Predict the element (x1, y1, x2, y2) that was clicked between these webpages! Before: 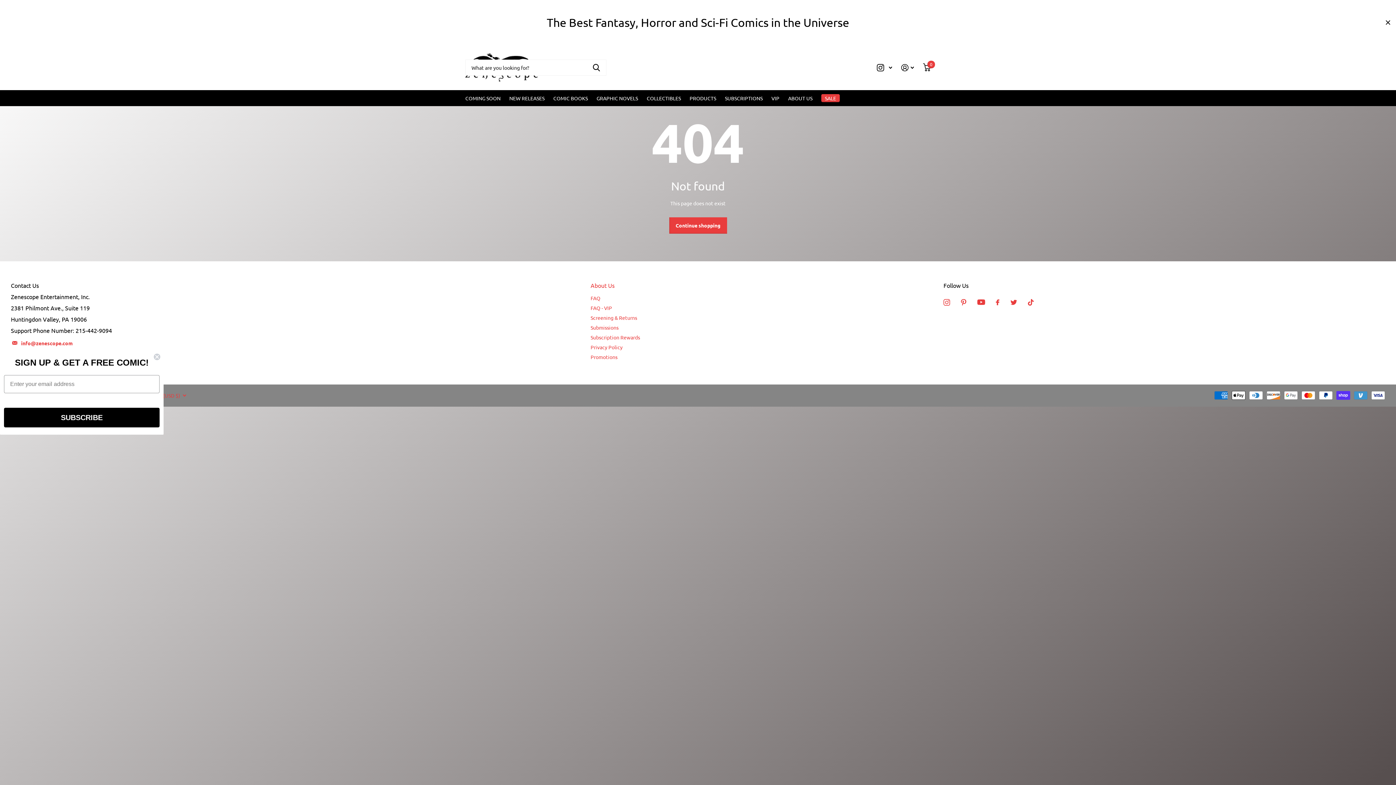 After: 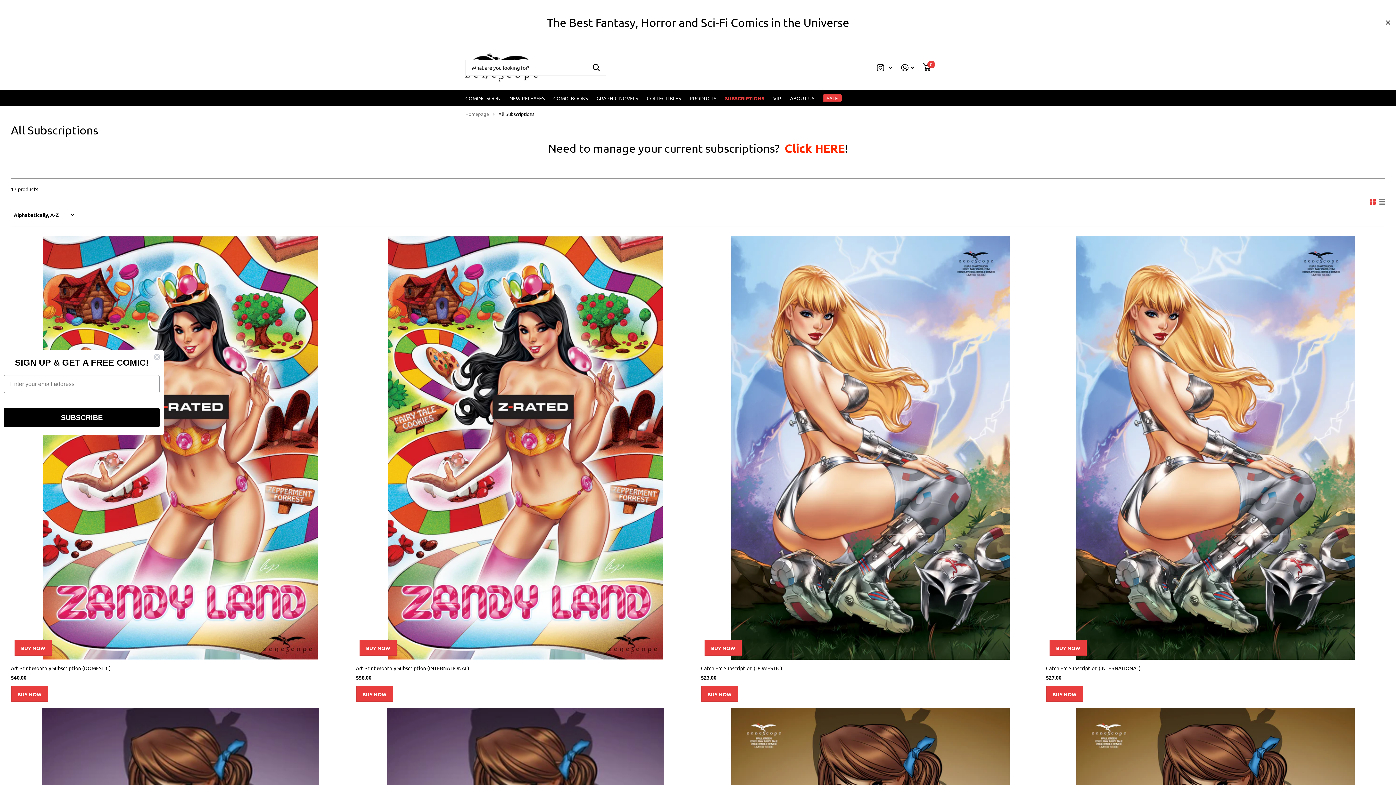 Action: bbox: (725, 90, 762, 106) label: SUBSCRIPTIONS